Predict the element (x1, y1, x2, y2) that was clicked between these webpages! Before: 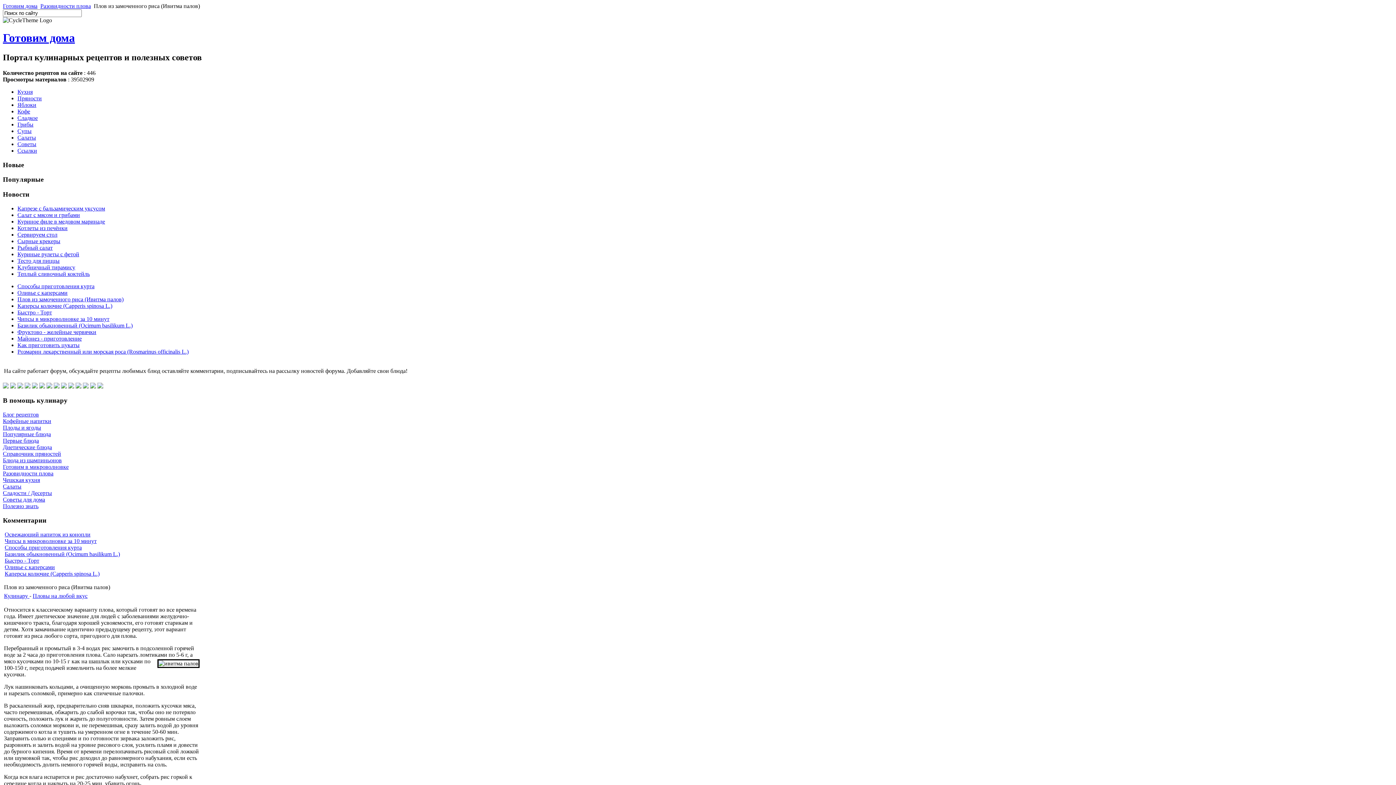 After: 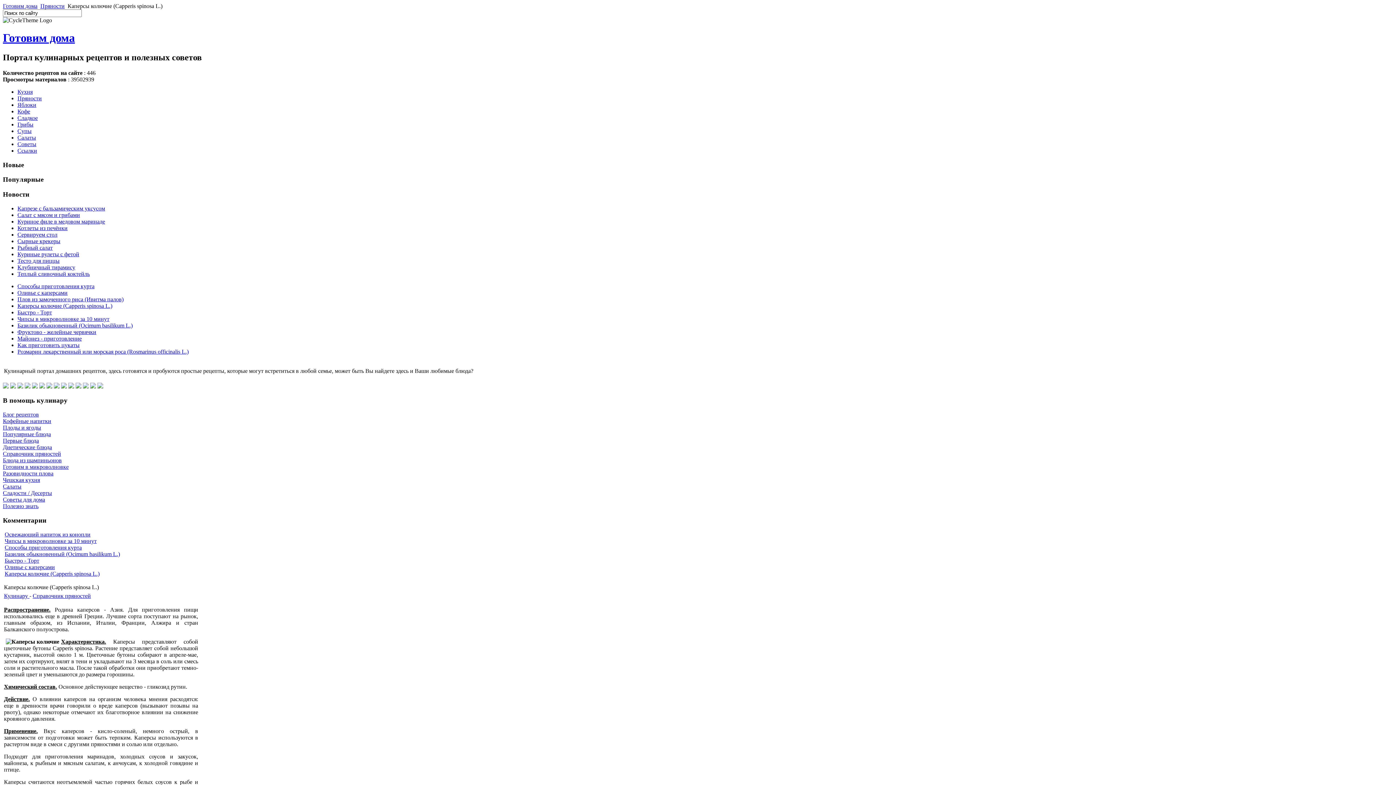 Action: bbox: (17, 302, 112, 308) label: Каперсы колючие (Capperis spinosa L.)